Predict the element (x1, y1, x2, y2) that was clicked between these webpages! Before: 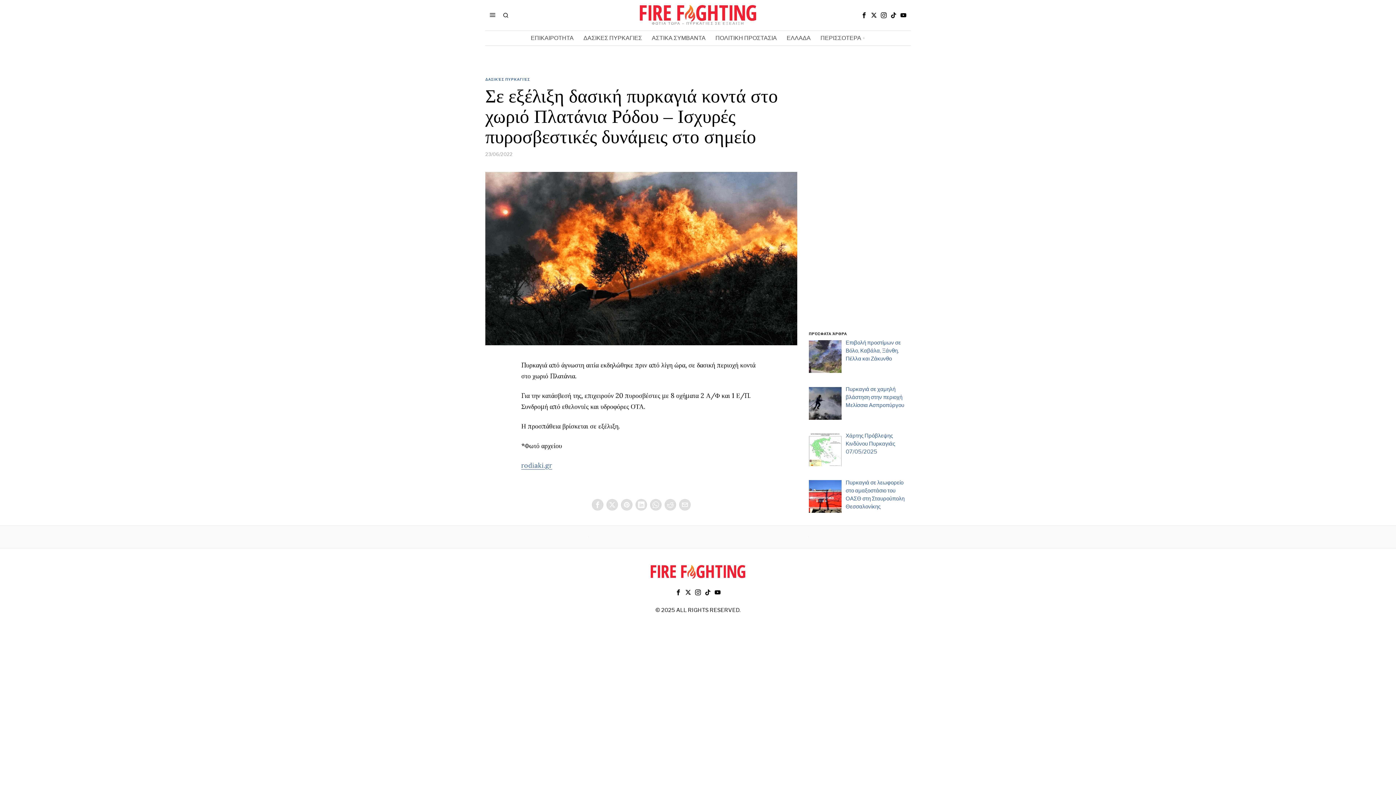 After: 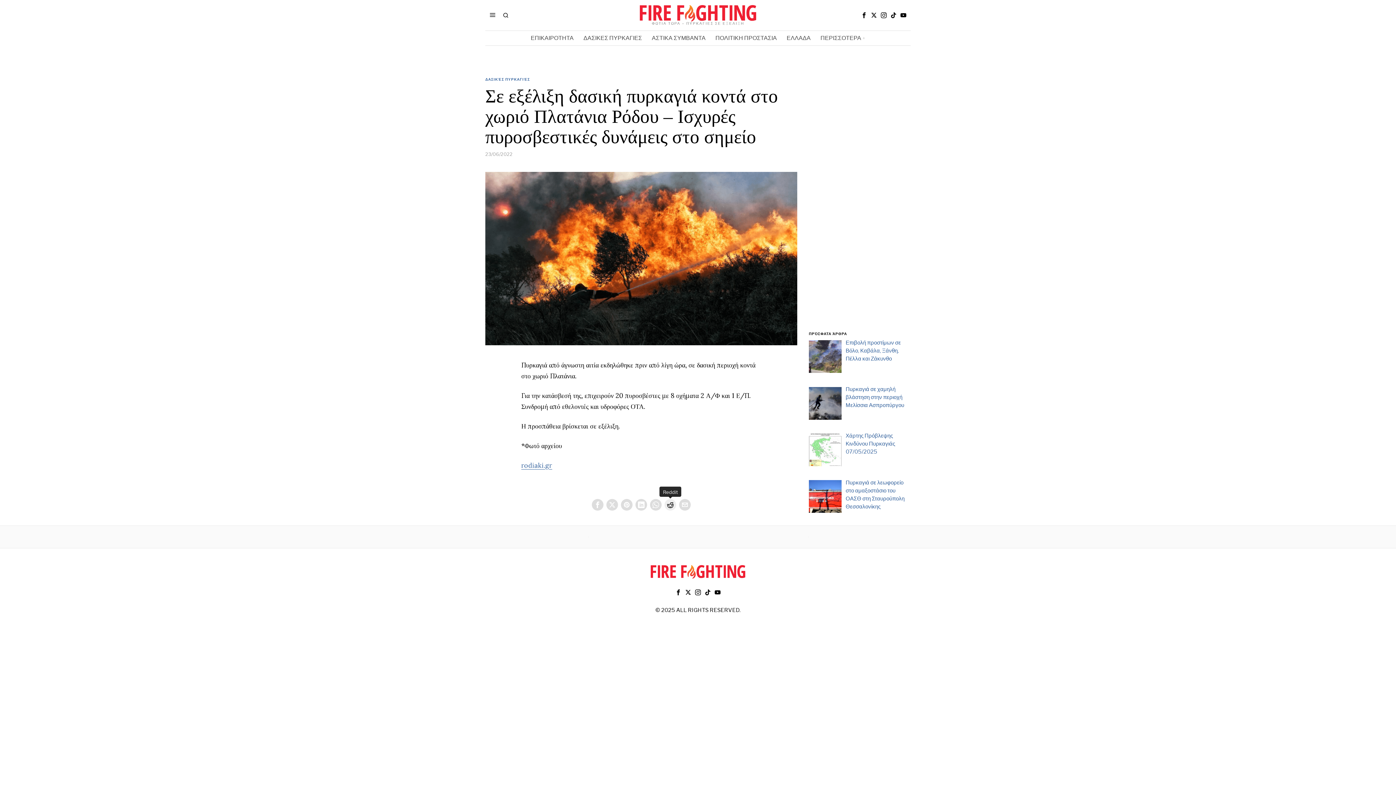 Action: label: Reddit bbox: (664, 499, 676, 511)